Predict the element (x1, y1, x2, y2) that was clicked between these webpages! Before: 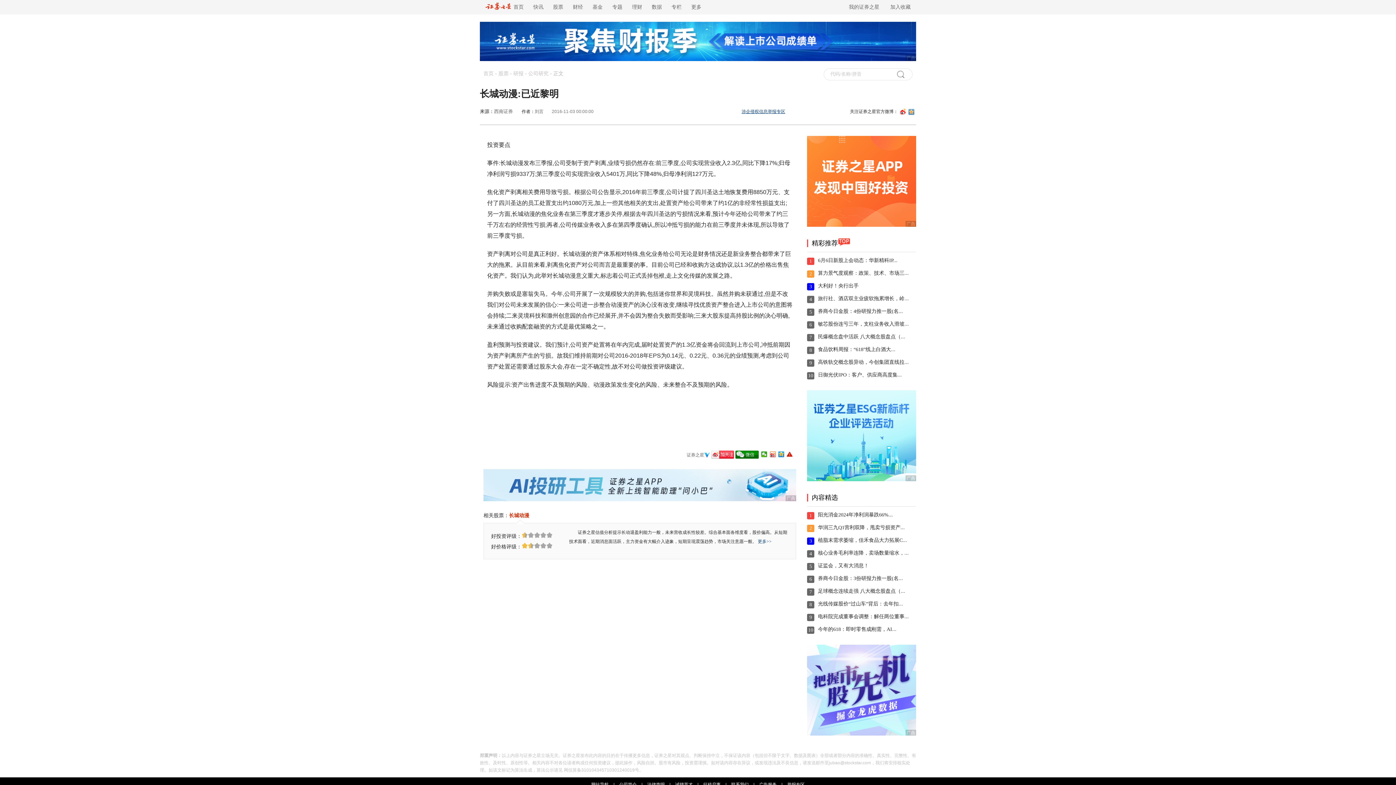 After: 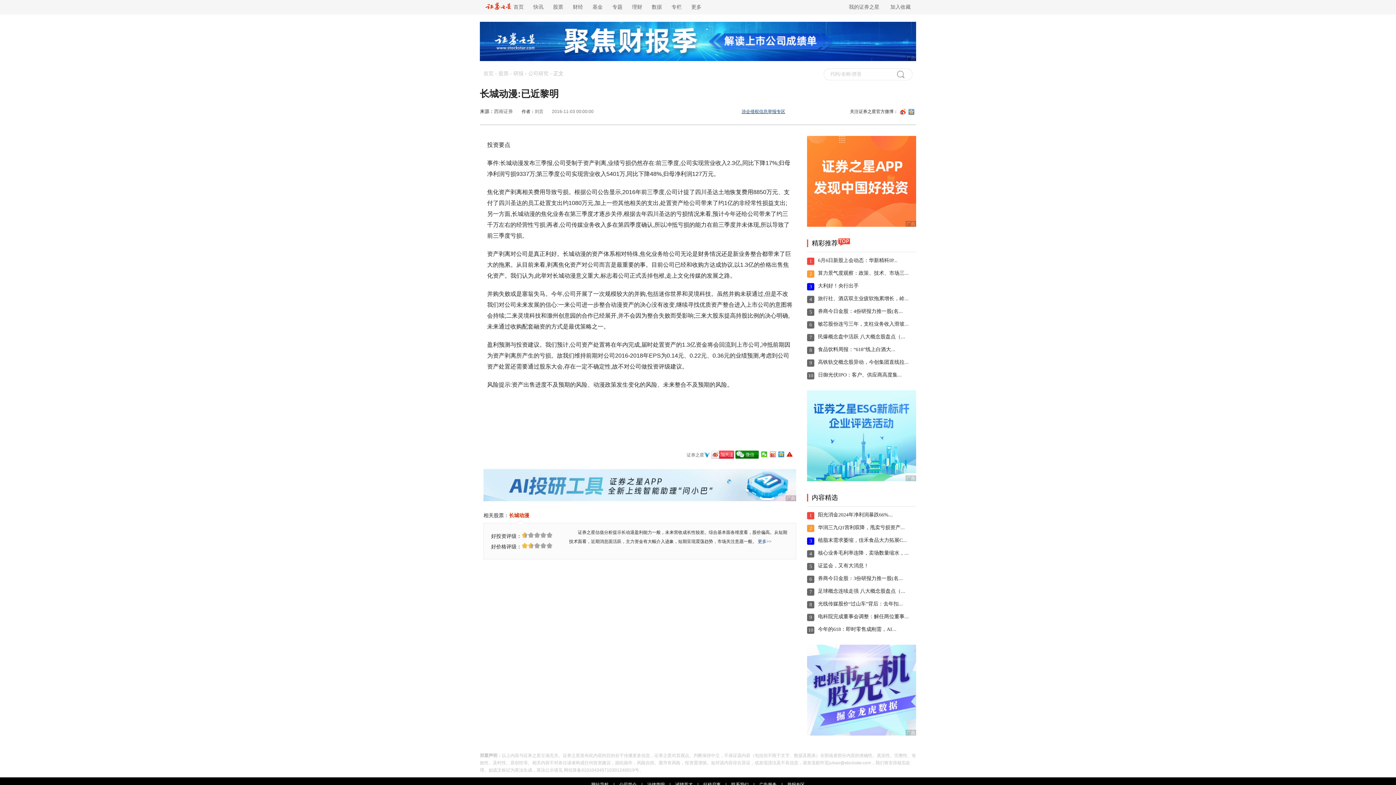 Action: bbox: (760, 451, 768, 457)